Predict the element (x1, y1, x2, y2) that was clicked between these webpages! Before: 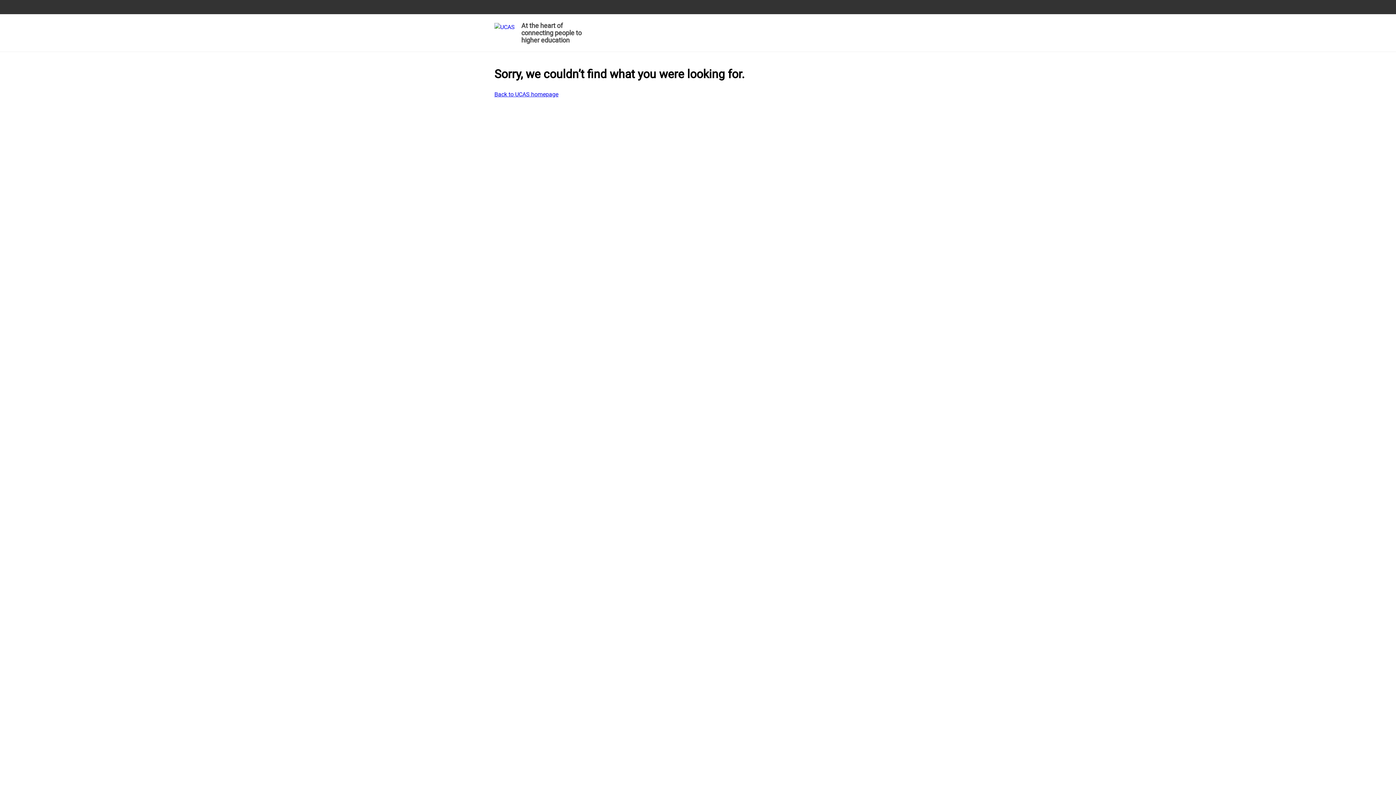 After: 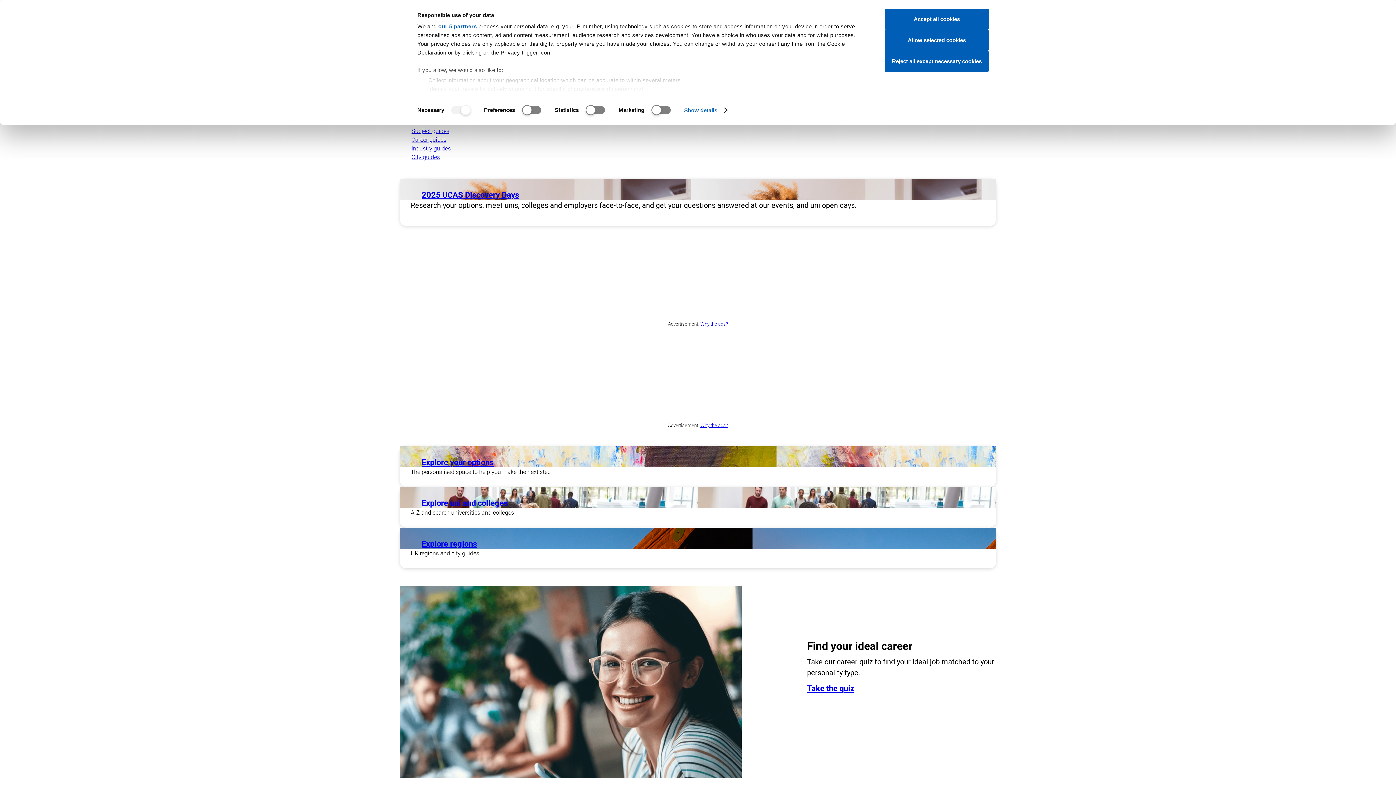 Action: label: Back to UCAS homepage bbox: (494, 90, 558, 98)